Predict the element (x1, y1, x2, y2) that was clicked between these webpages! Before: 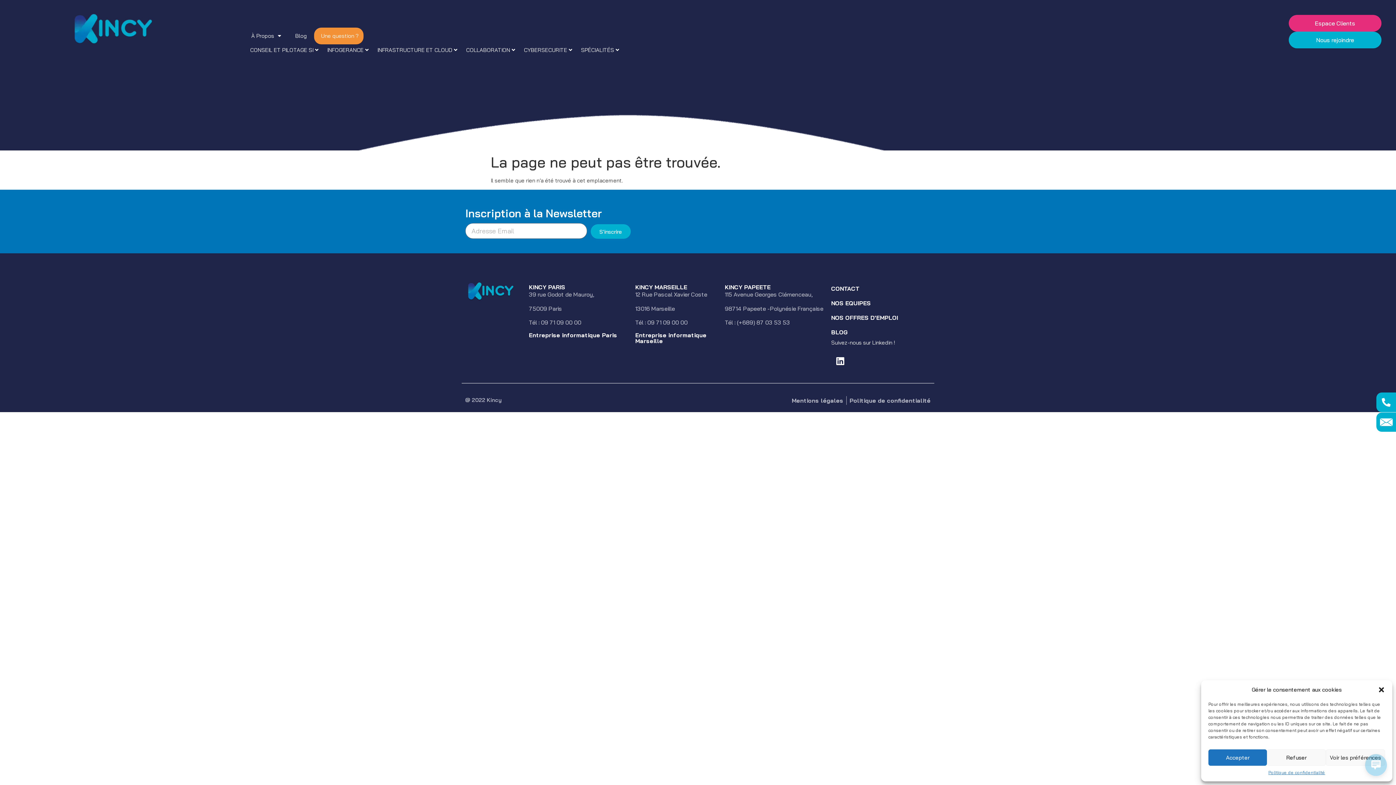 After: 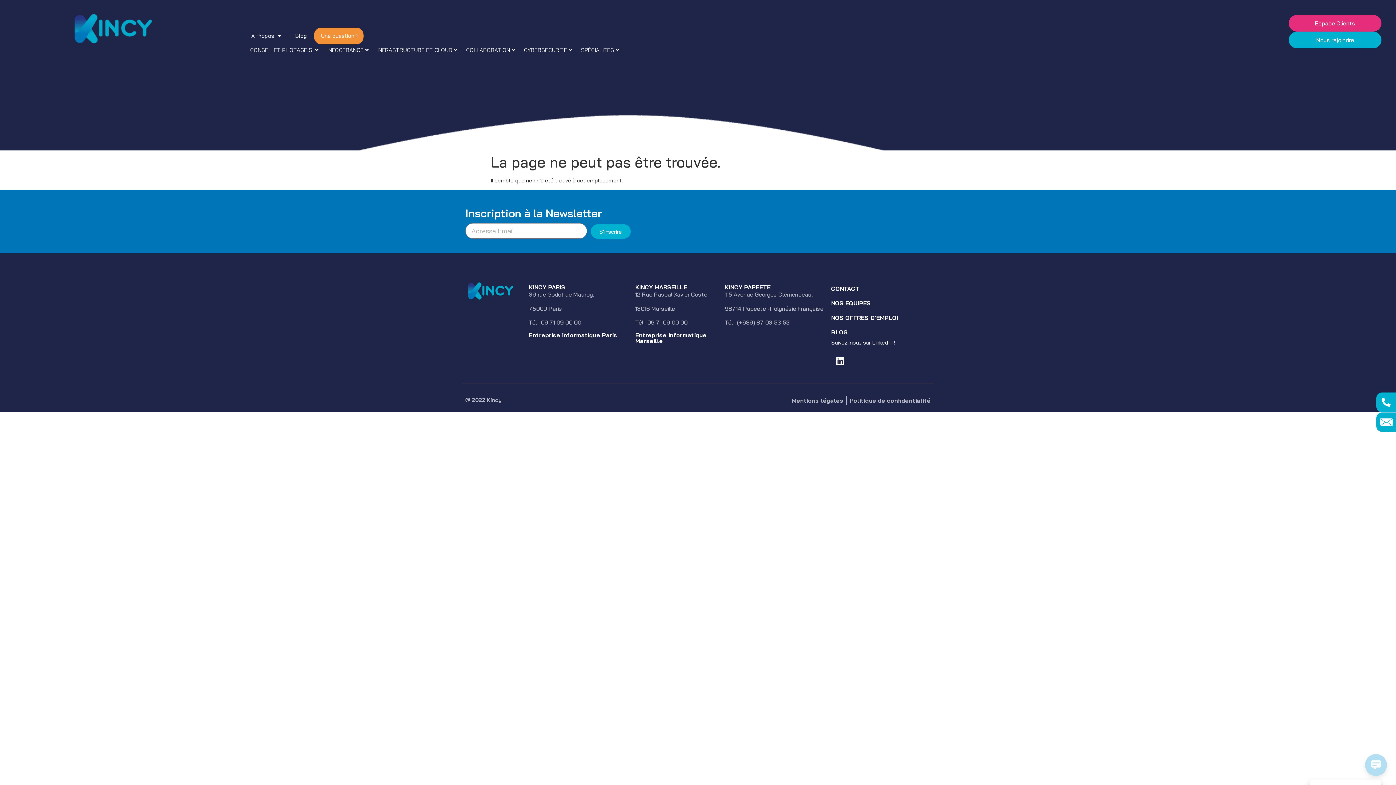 Action: label: Refuser bbox: (1267, 749, 1326, 766)